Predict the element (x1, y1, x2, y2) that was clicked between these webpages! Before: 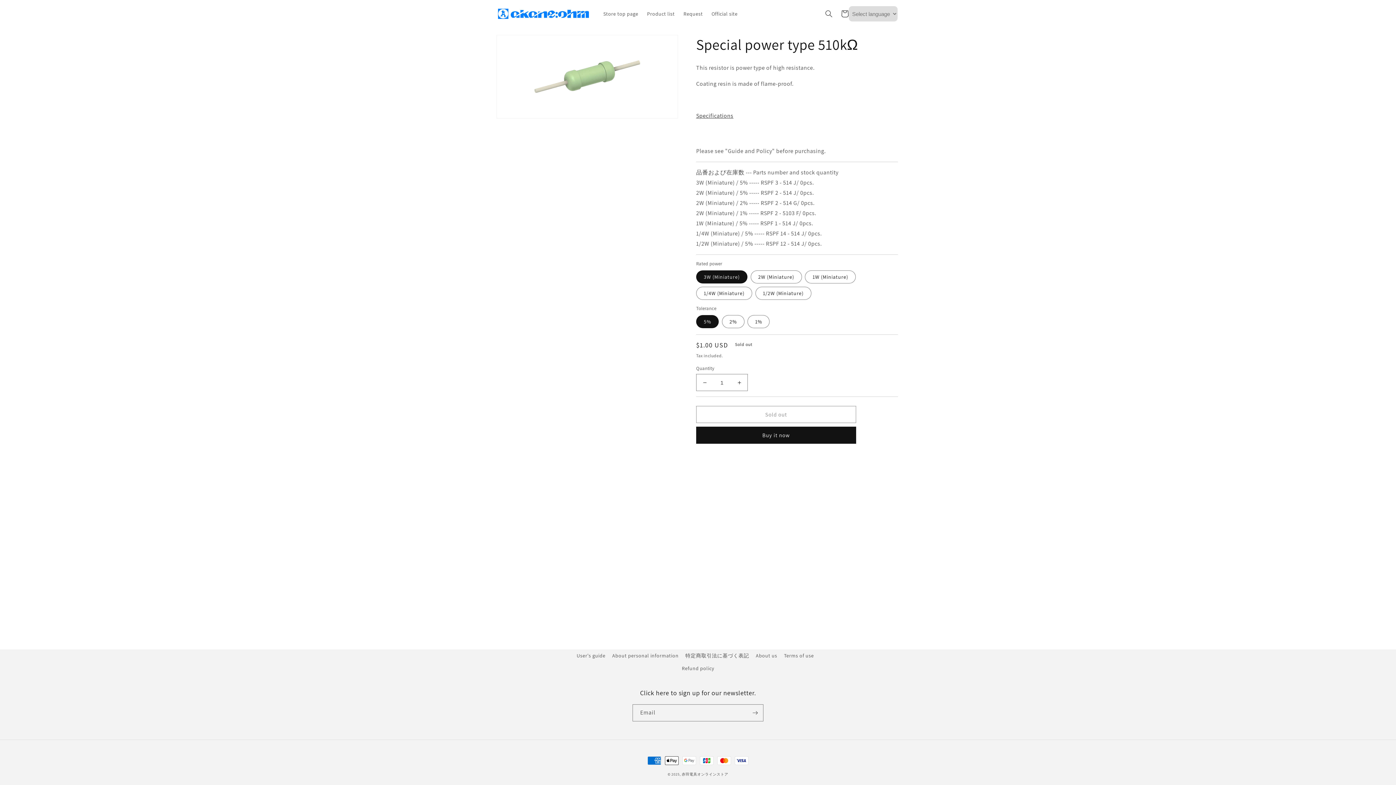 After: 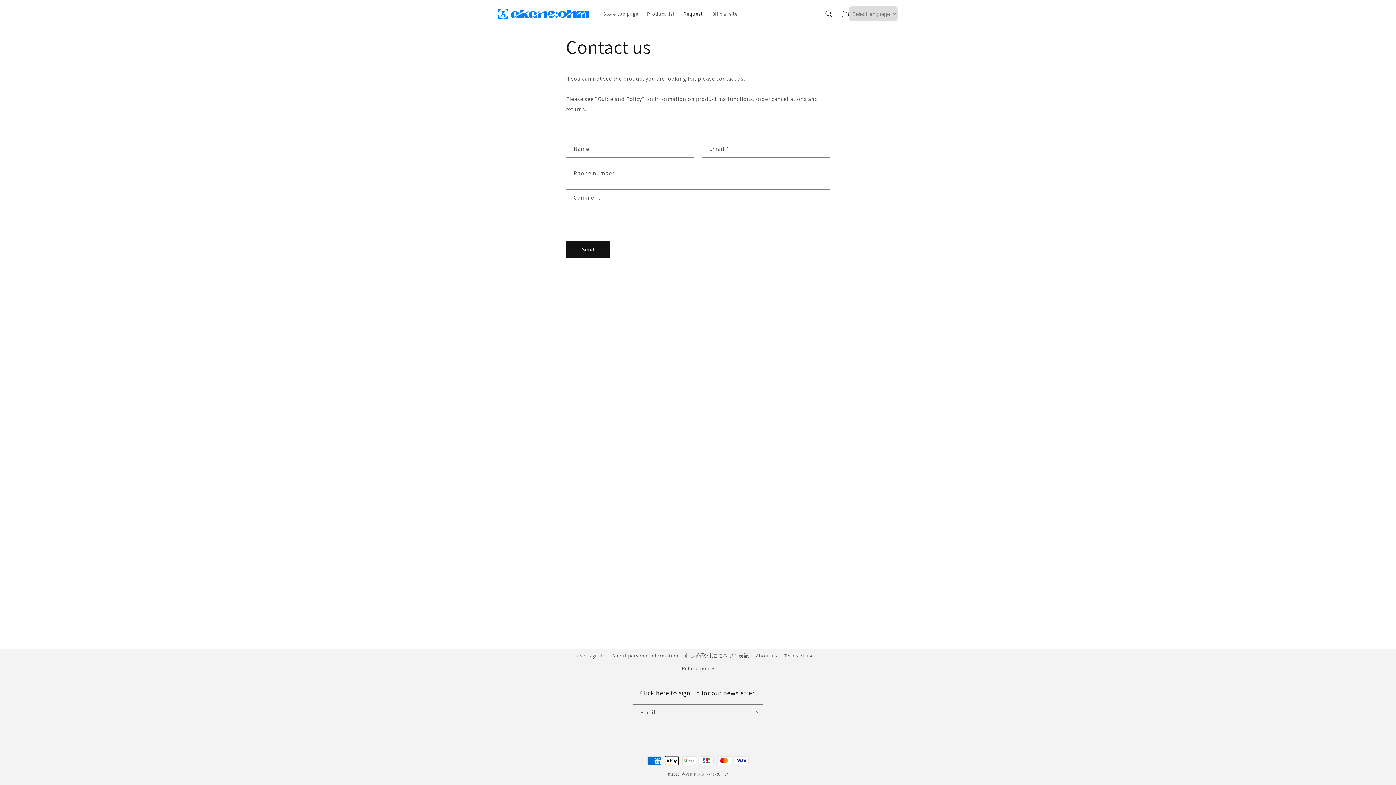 Action: bbox: (679, 6, 707, 21) label: Request